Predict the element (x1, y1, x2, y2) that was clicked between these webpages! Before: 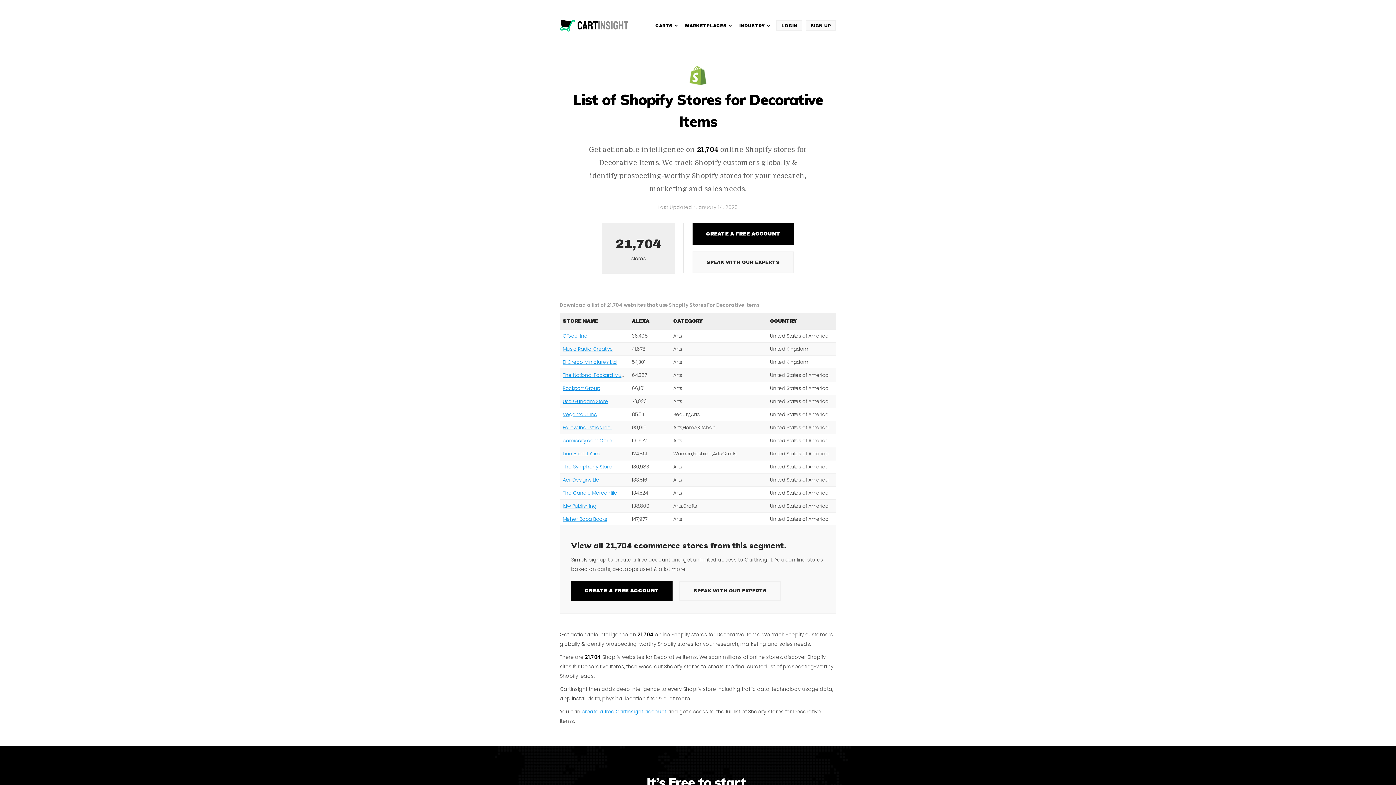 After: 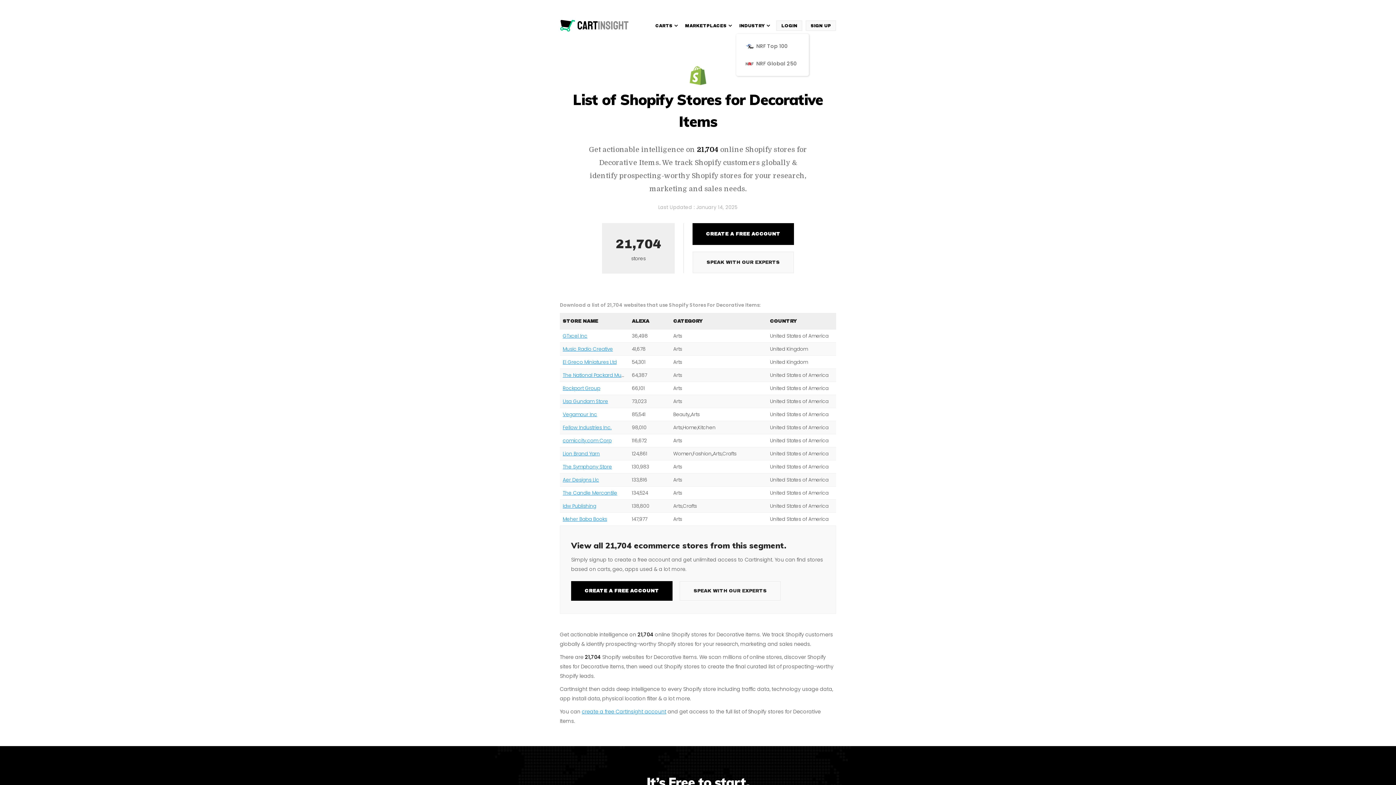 Action: bbox: (736, 15, 773, 36) label: INDUSTRY